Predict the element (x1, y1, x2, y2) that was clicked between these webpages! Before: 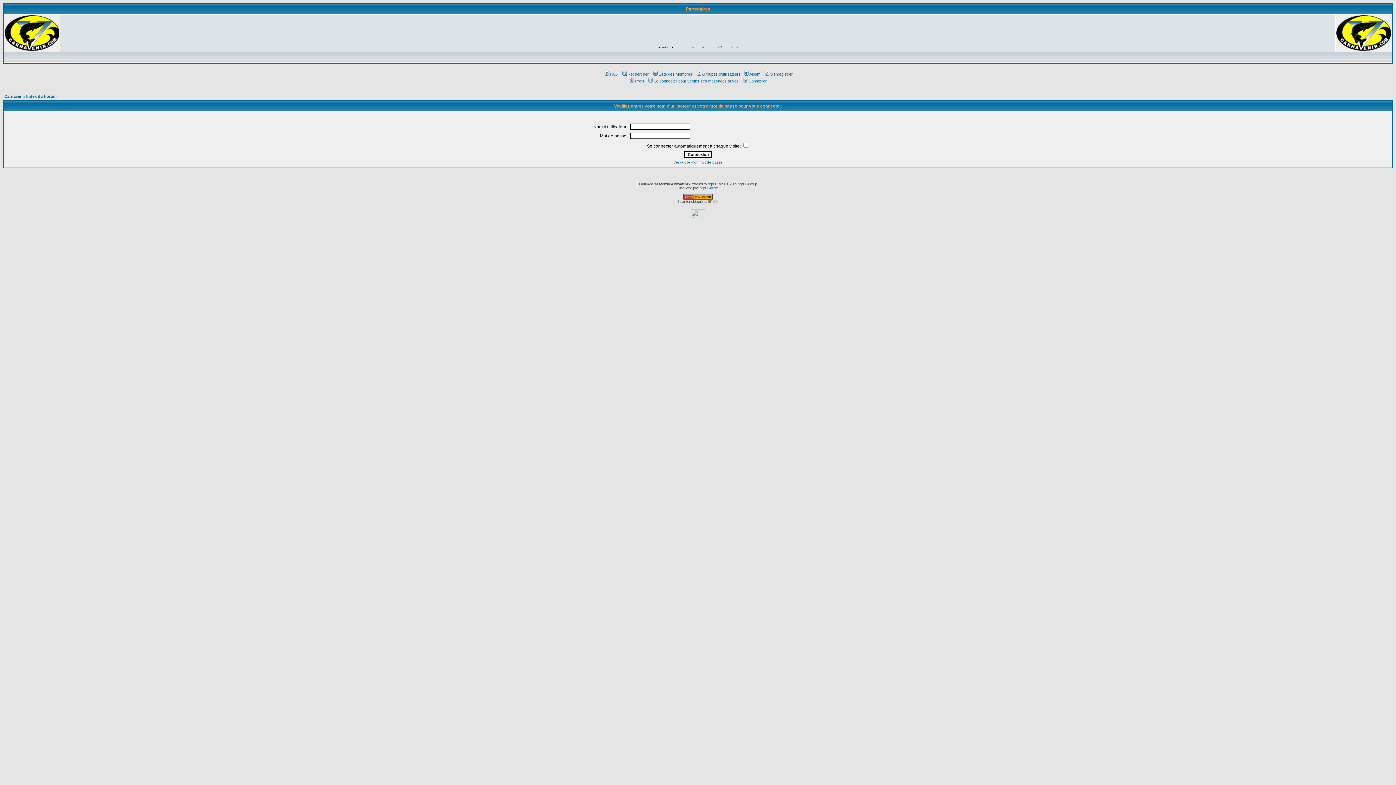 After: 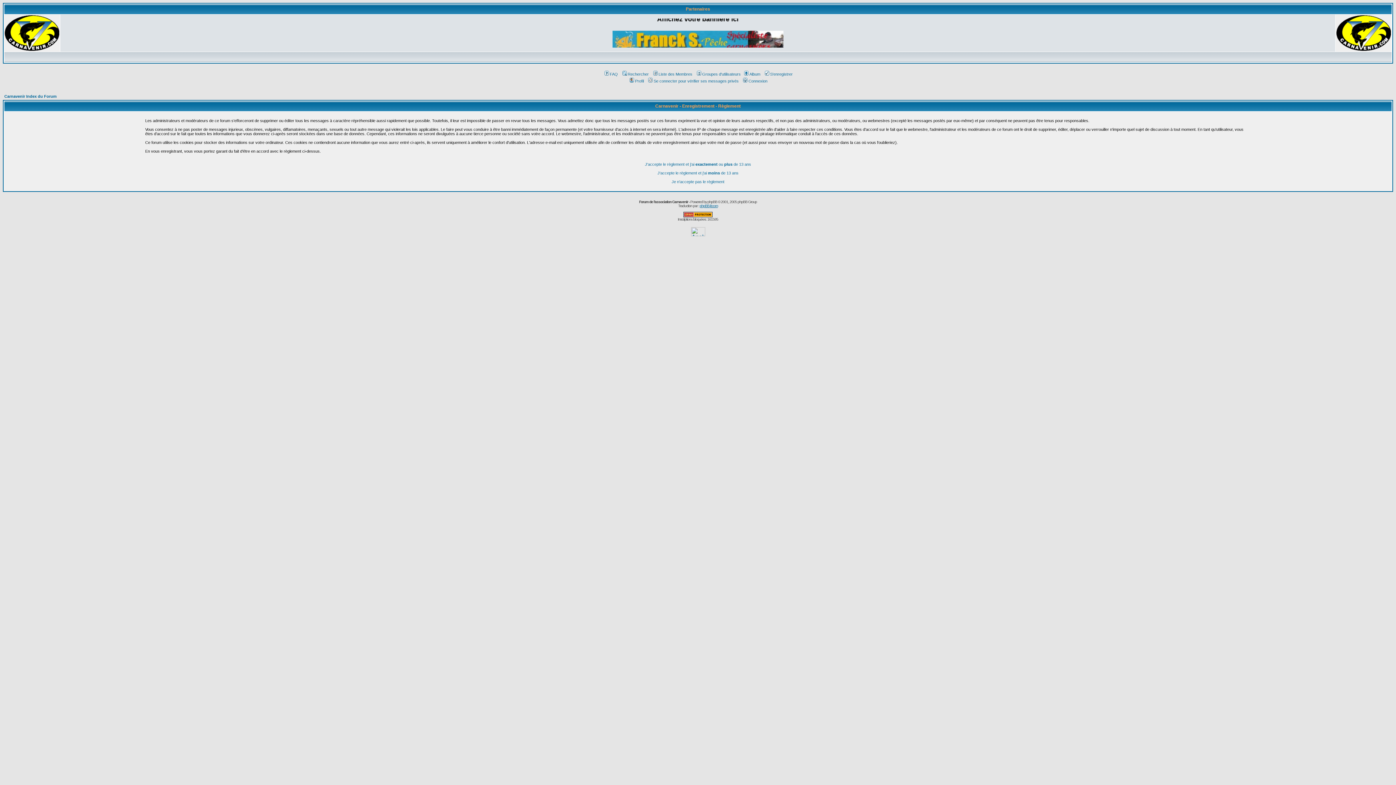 Action: bbox: (763, 72, 792, 76) label: S'enregistrer